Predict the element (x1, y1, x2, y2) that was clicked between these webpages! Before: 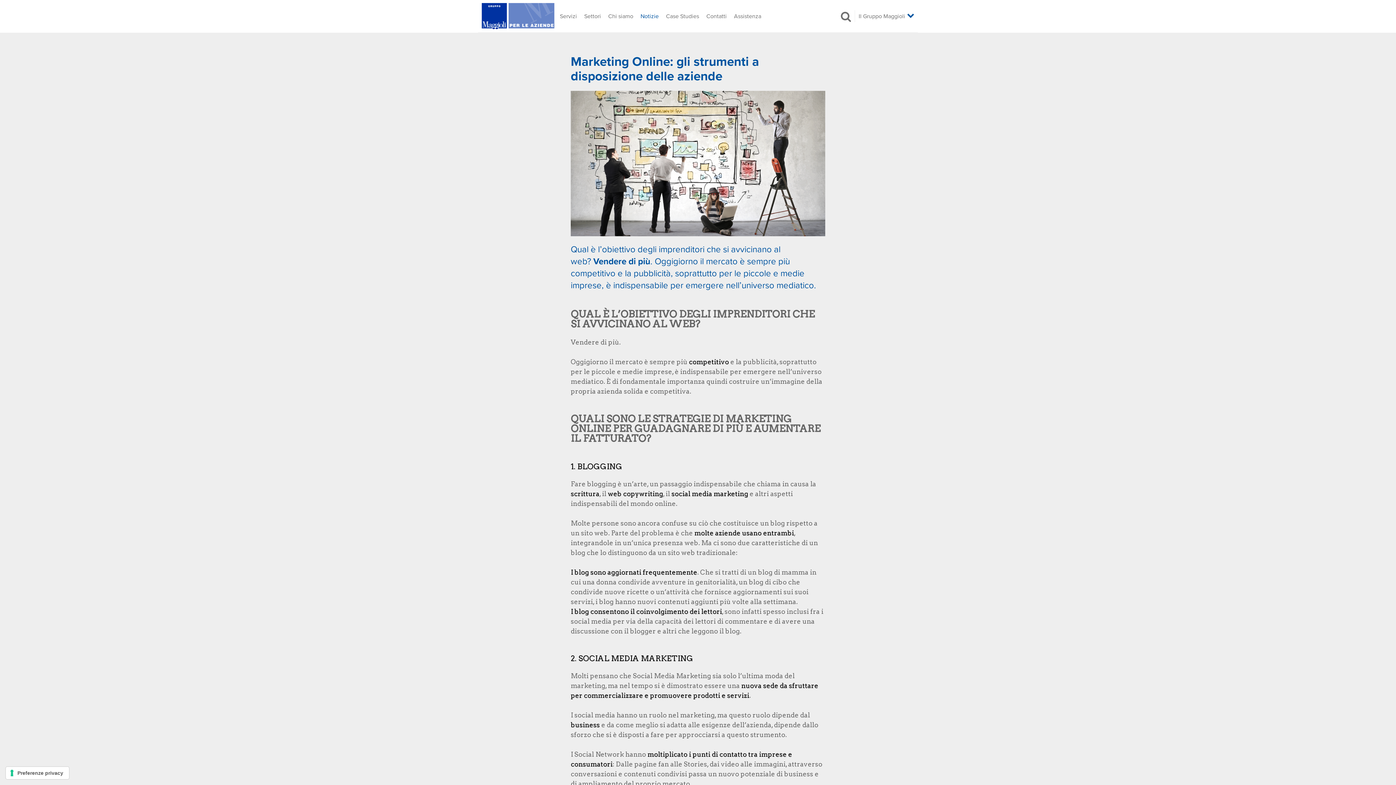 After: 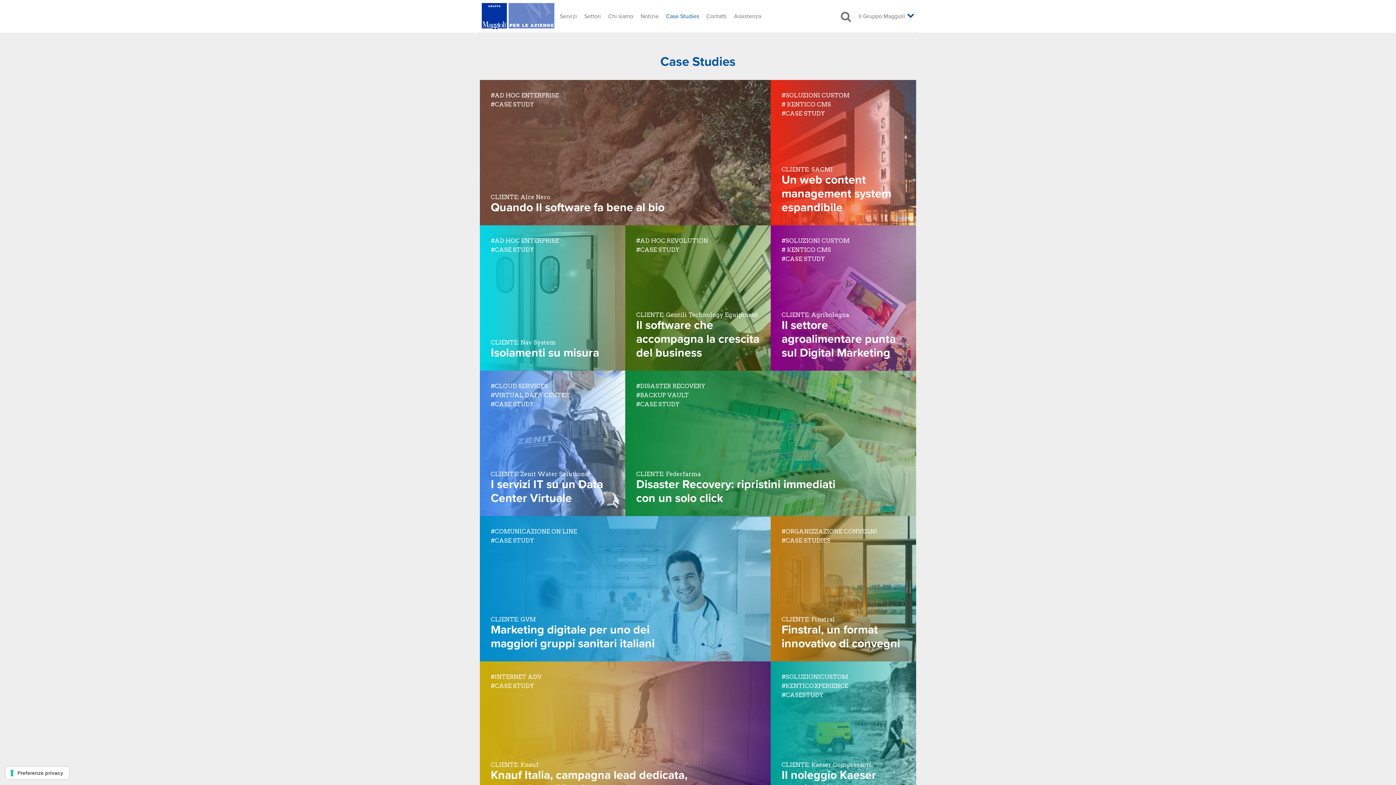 Action: bbox: (662, 9, 702, 23) label: Case Studies